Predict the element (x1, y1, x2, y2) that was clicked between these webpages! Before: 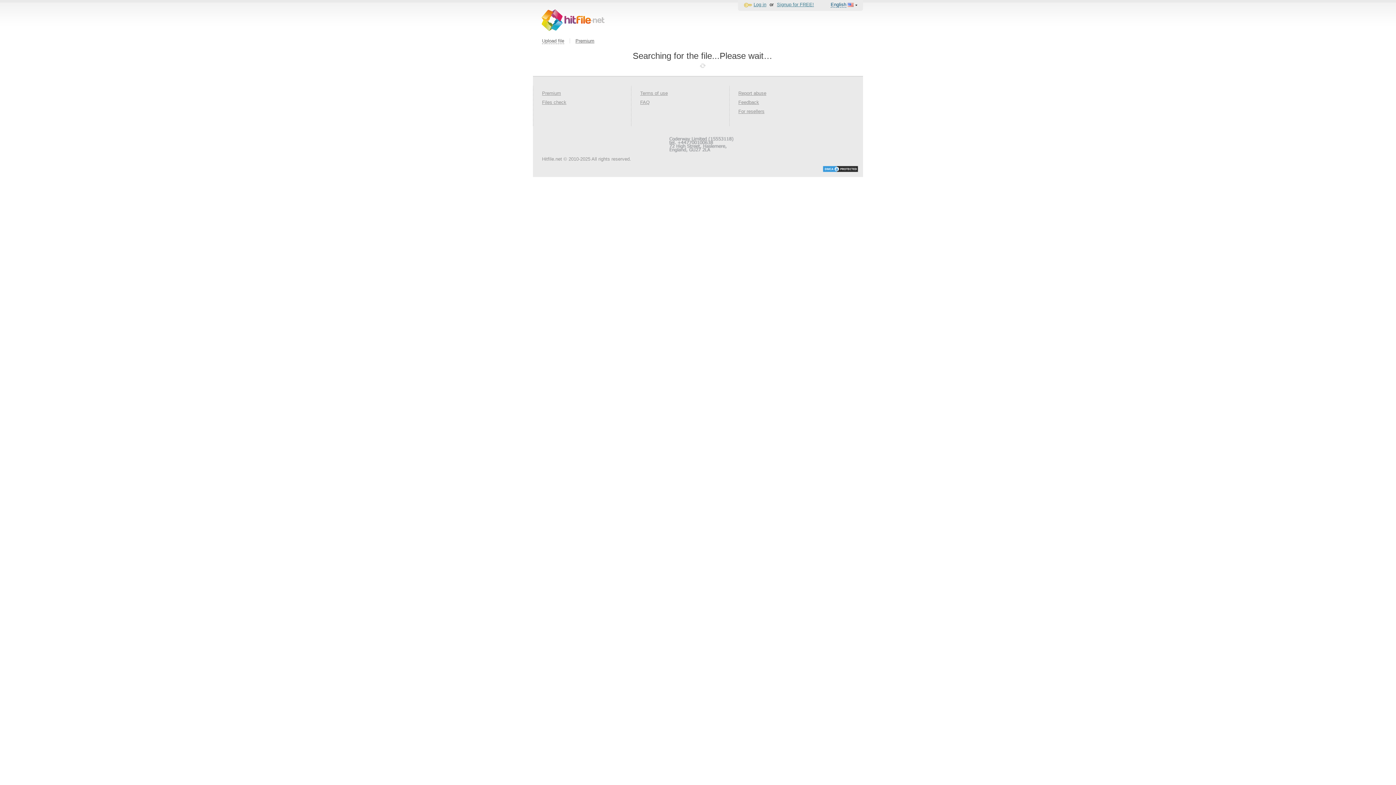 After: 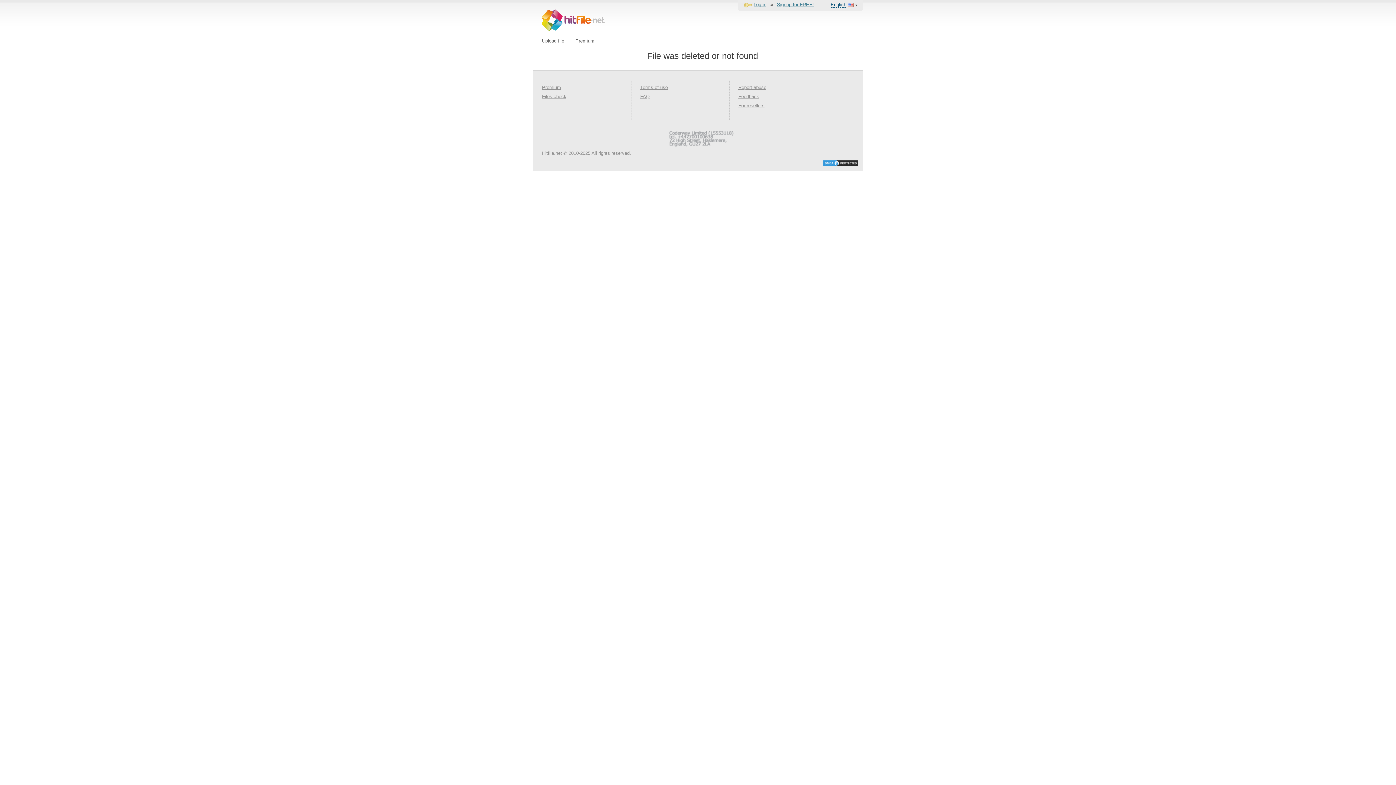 Action: bbox: (822, 164, 858, 173)